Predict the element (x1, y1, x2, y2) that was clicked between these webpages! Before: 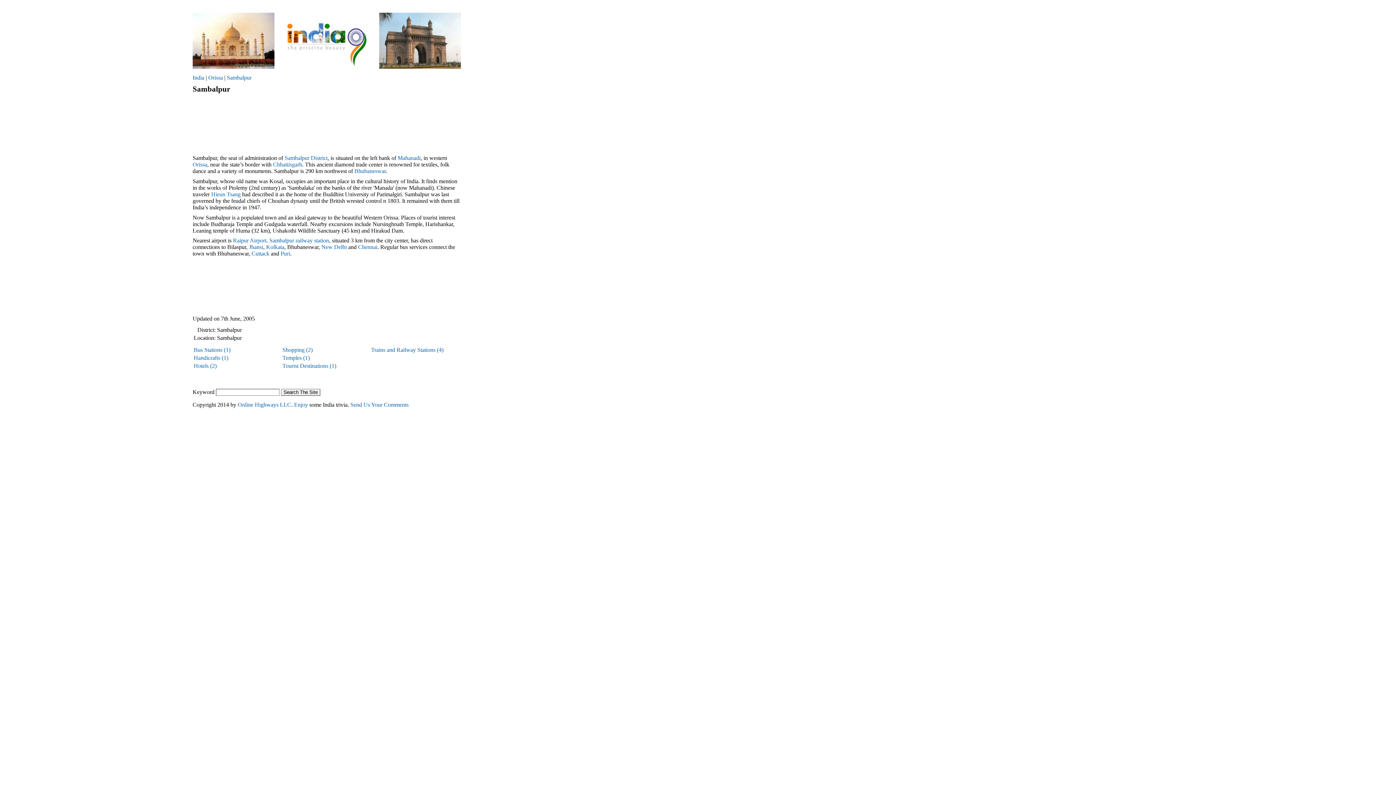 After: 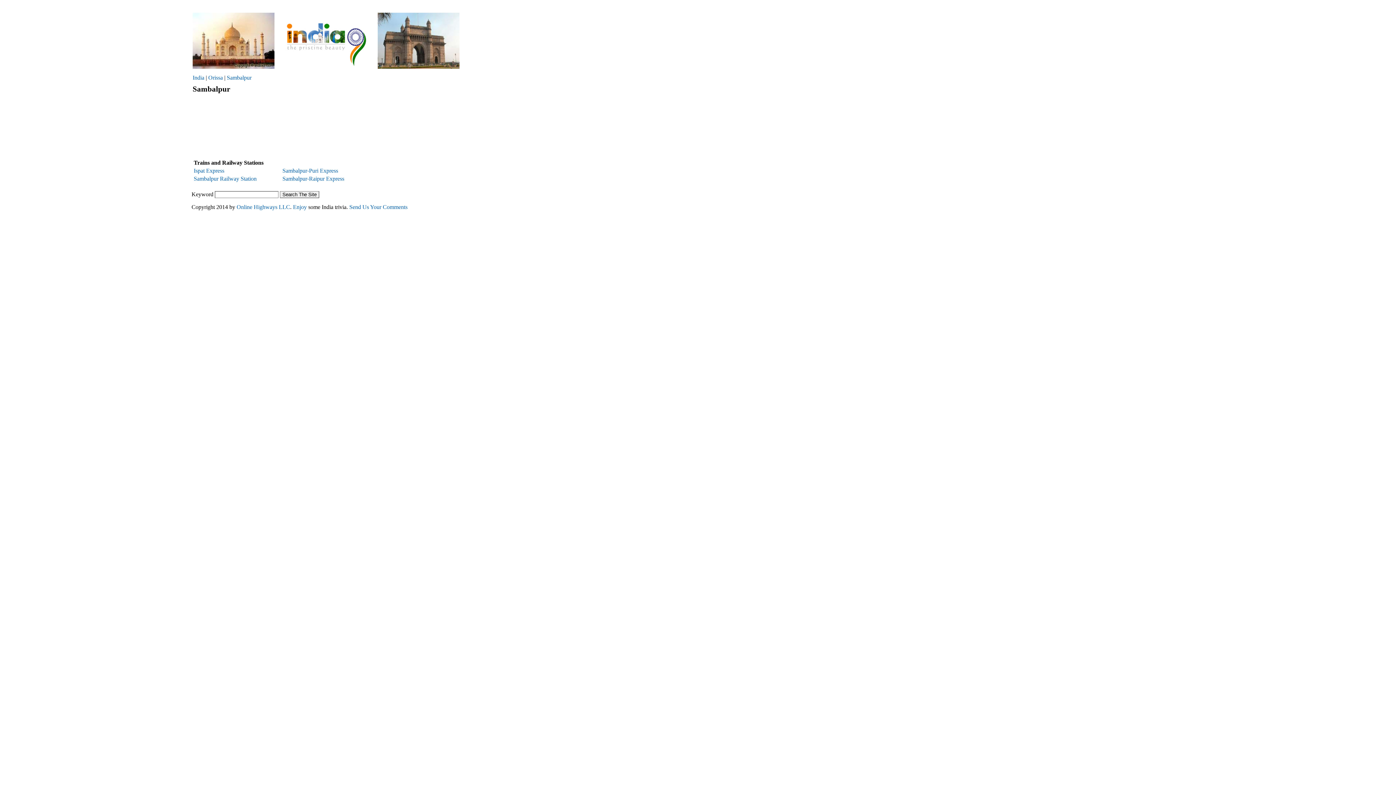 Action: label: Trains and Railway Stations (4) bbox: (371, 346, 443, 353)